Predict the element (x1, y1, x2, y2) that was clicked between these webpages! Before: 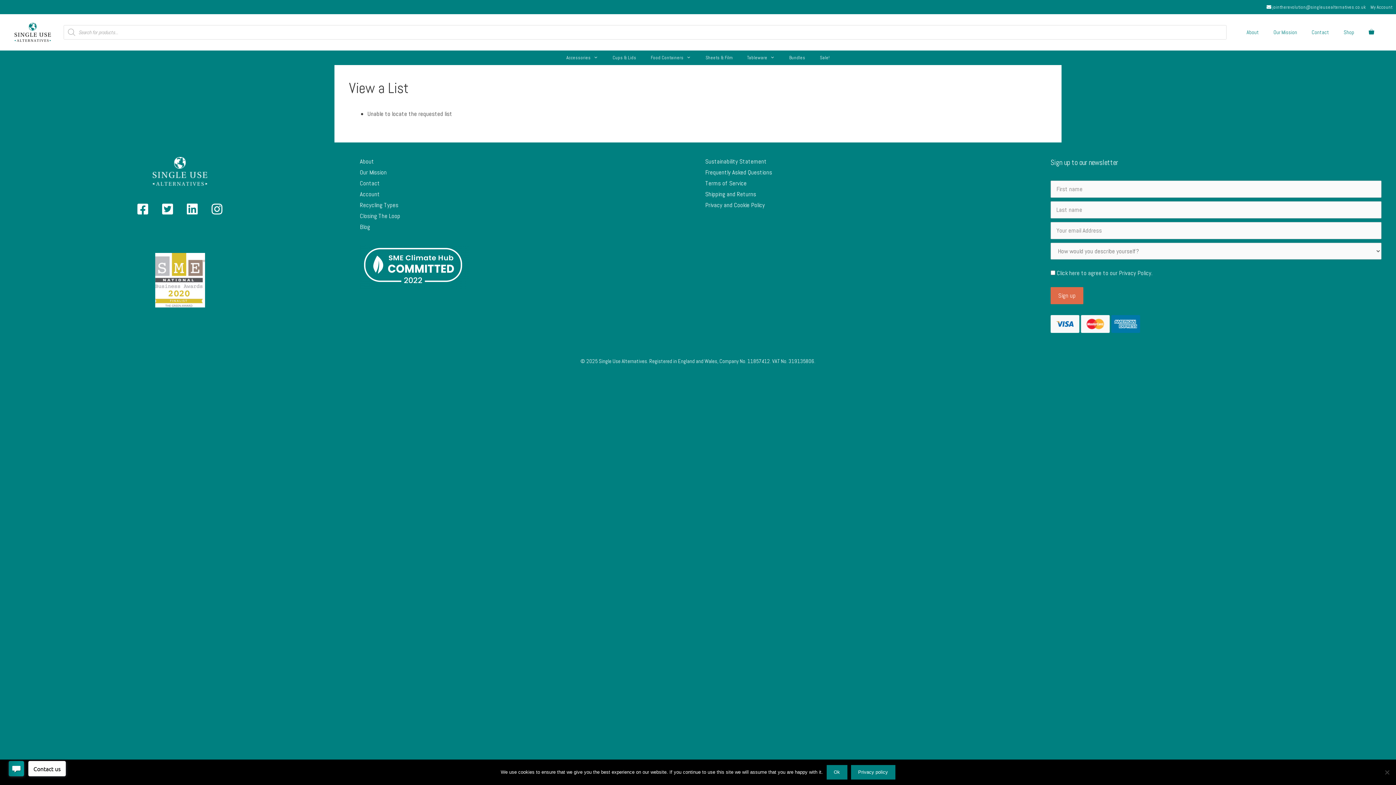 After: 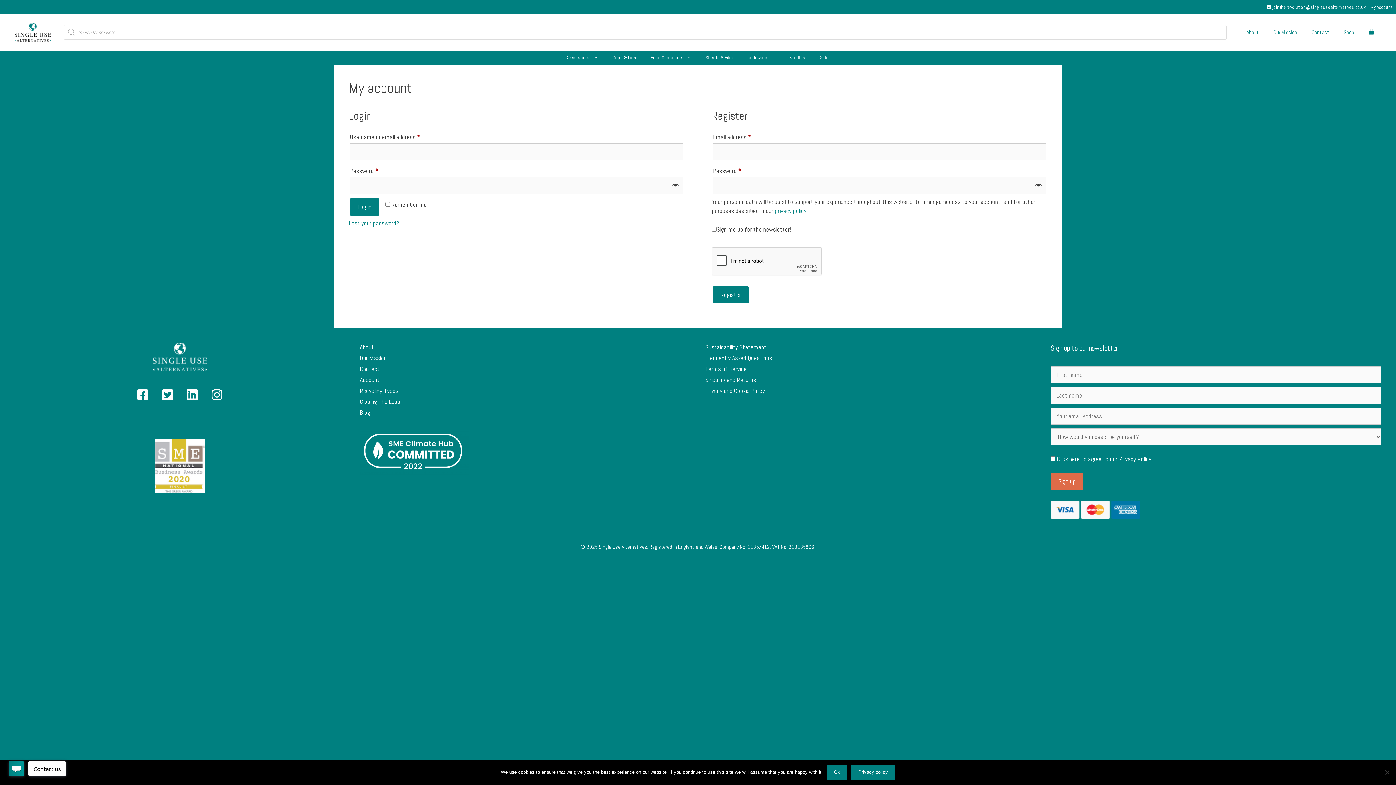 Action: bbox: (1370, 4, 1392, 10) label: My Account